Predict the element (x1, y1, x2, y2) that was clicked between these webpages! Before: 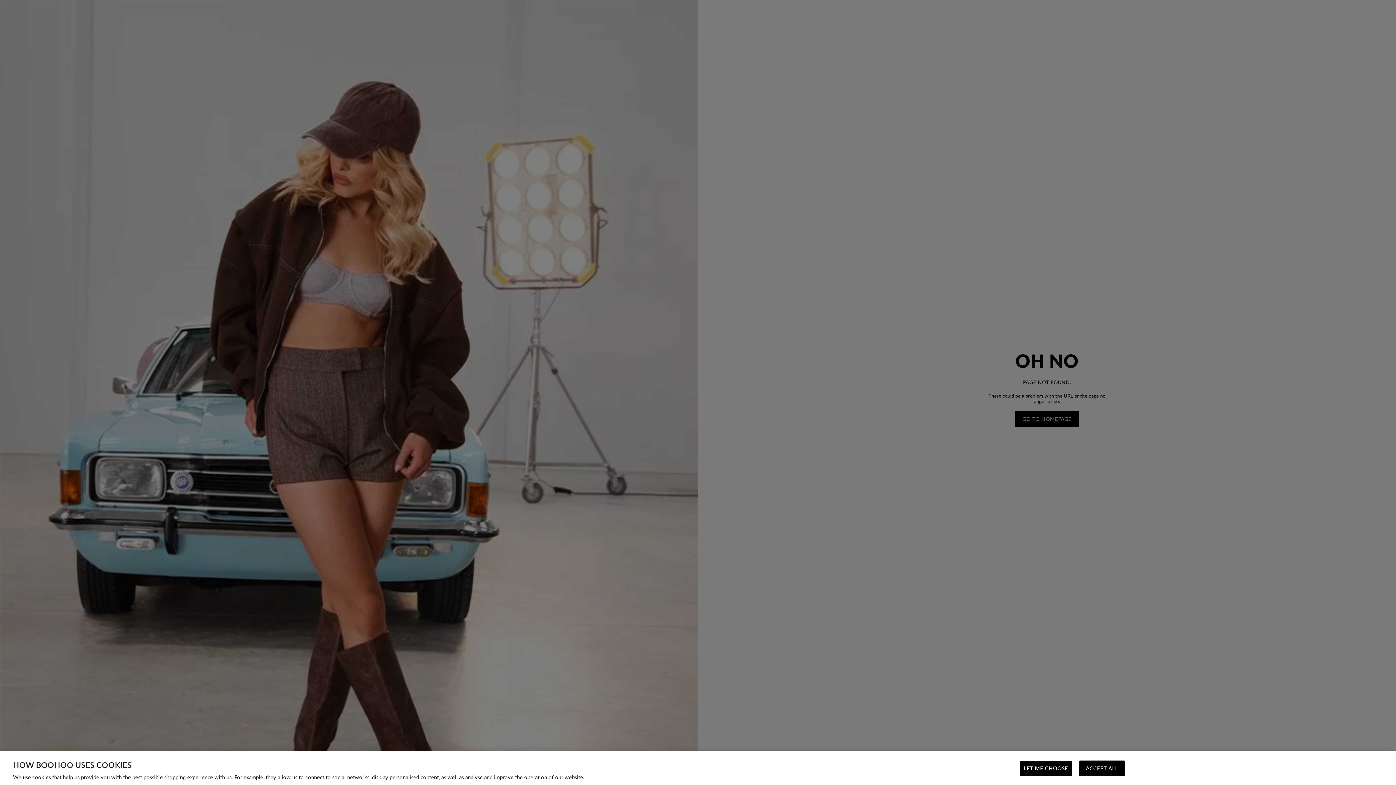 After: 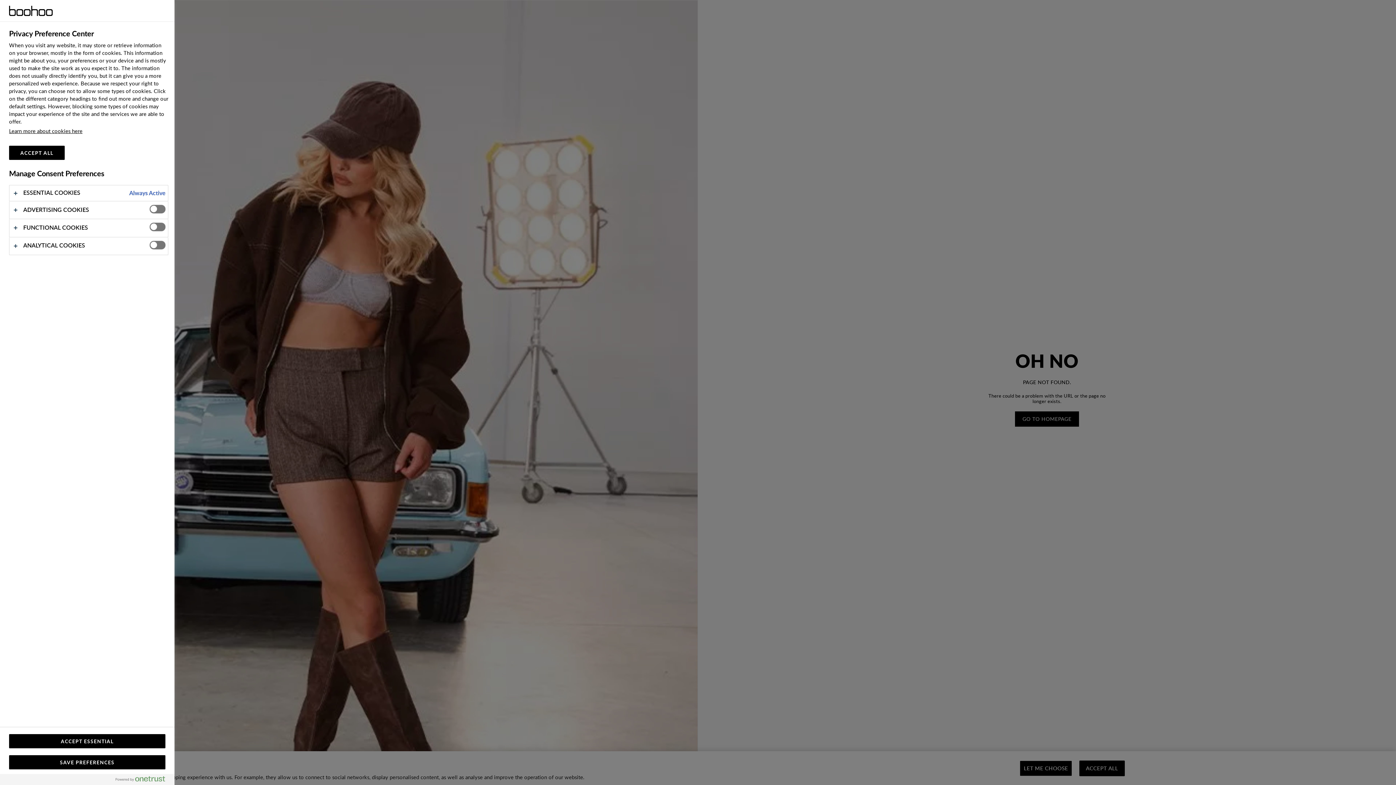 Action: label: LET ME CHOOSE bbox: (1020, 761, 1072, 776)